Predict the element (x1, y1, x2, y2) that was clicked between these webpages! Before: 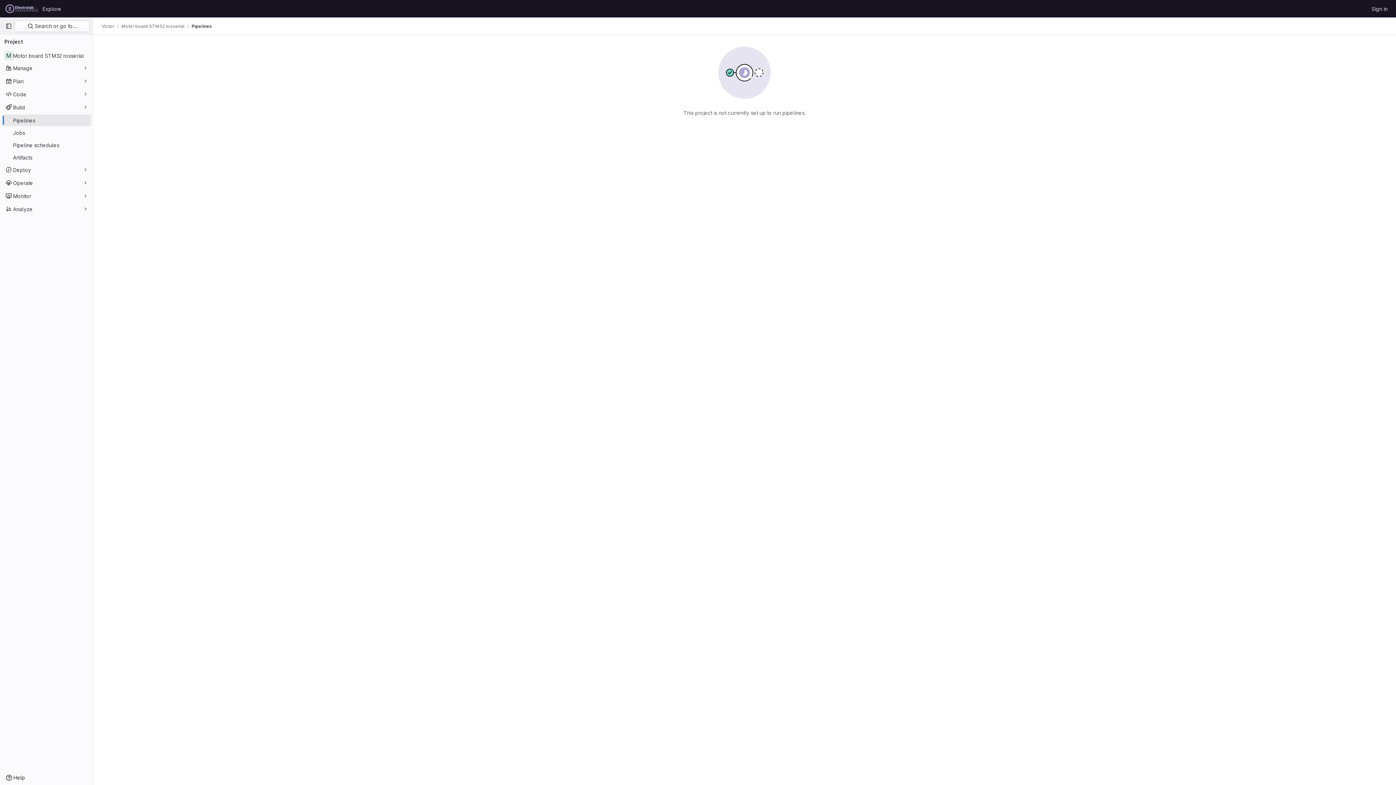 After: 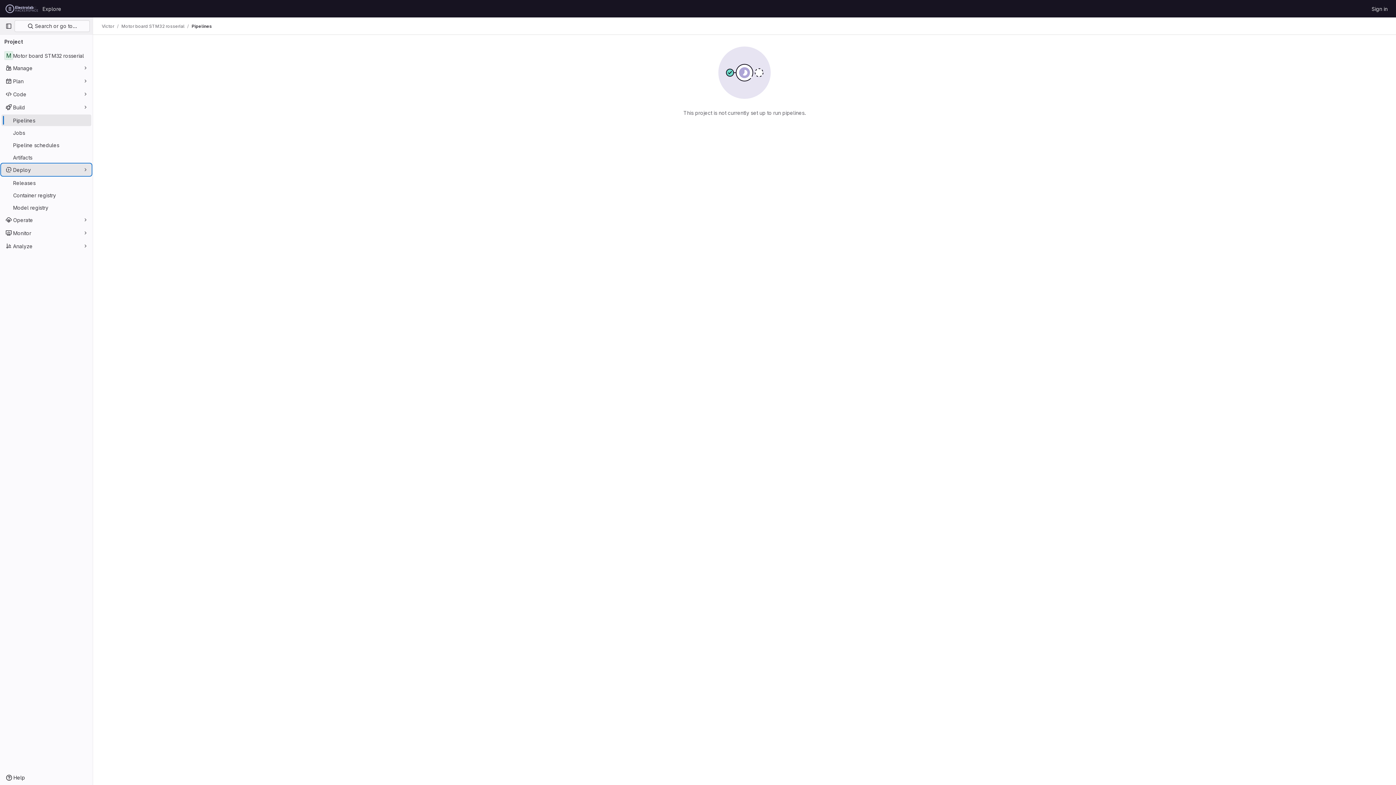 Action: label: Deploy bbox: (1, 164, 91, 175)